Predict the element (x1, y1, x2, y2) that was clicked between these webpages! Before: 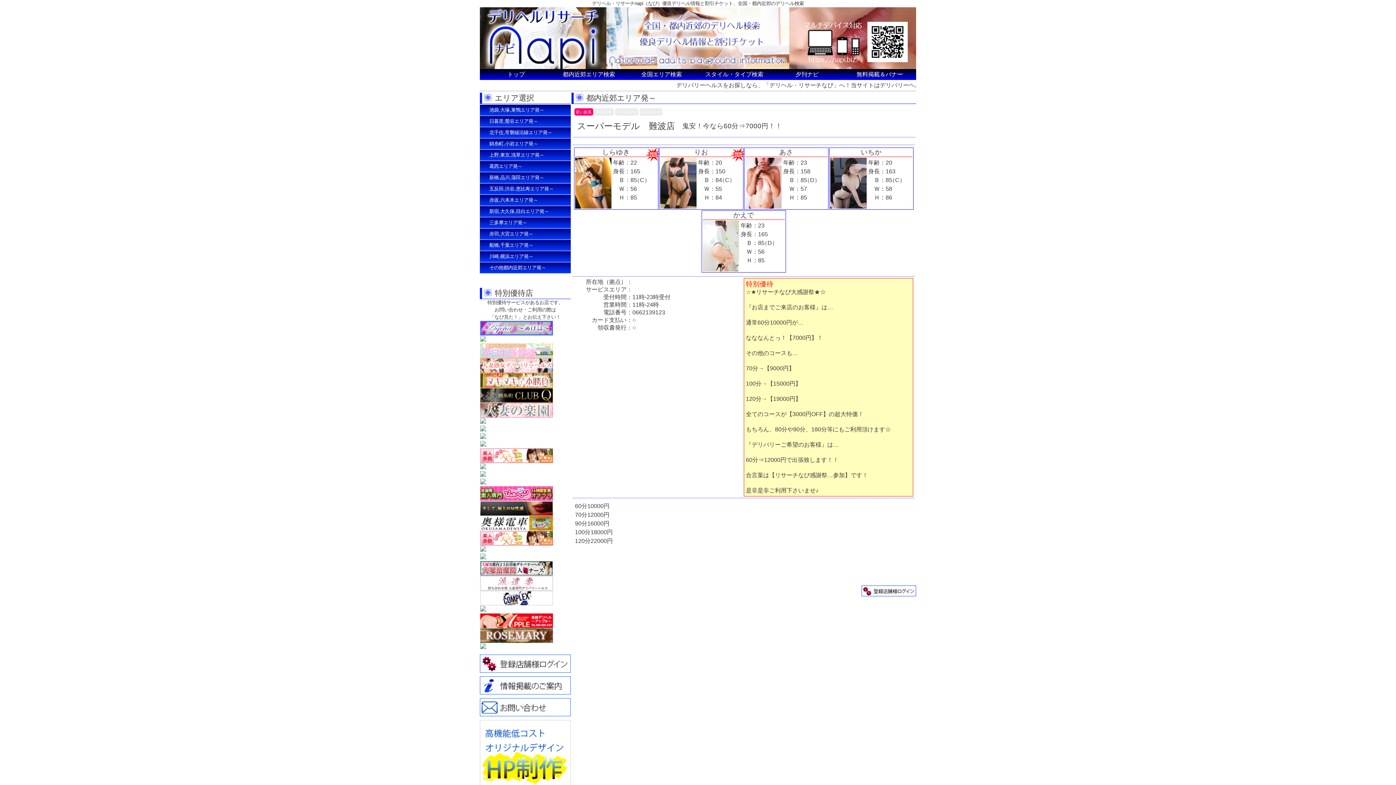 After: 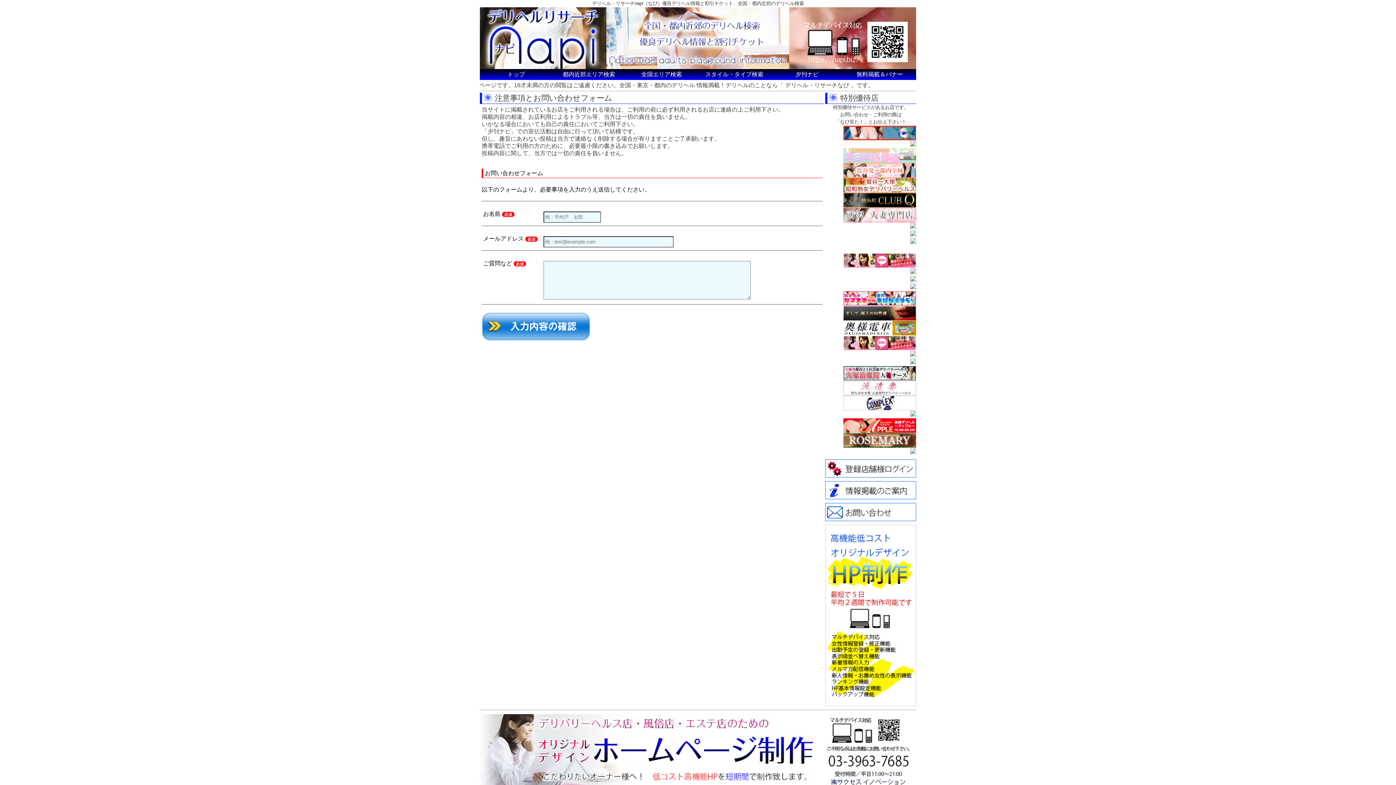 Action: bbox: (480, 710, 570, 715)